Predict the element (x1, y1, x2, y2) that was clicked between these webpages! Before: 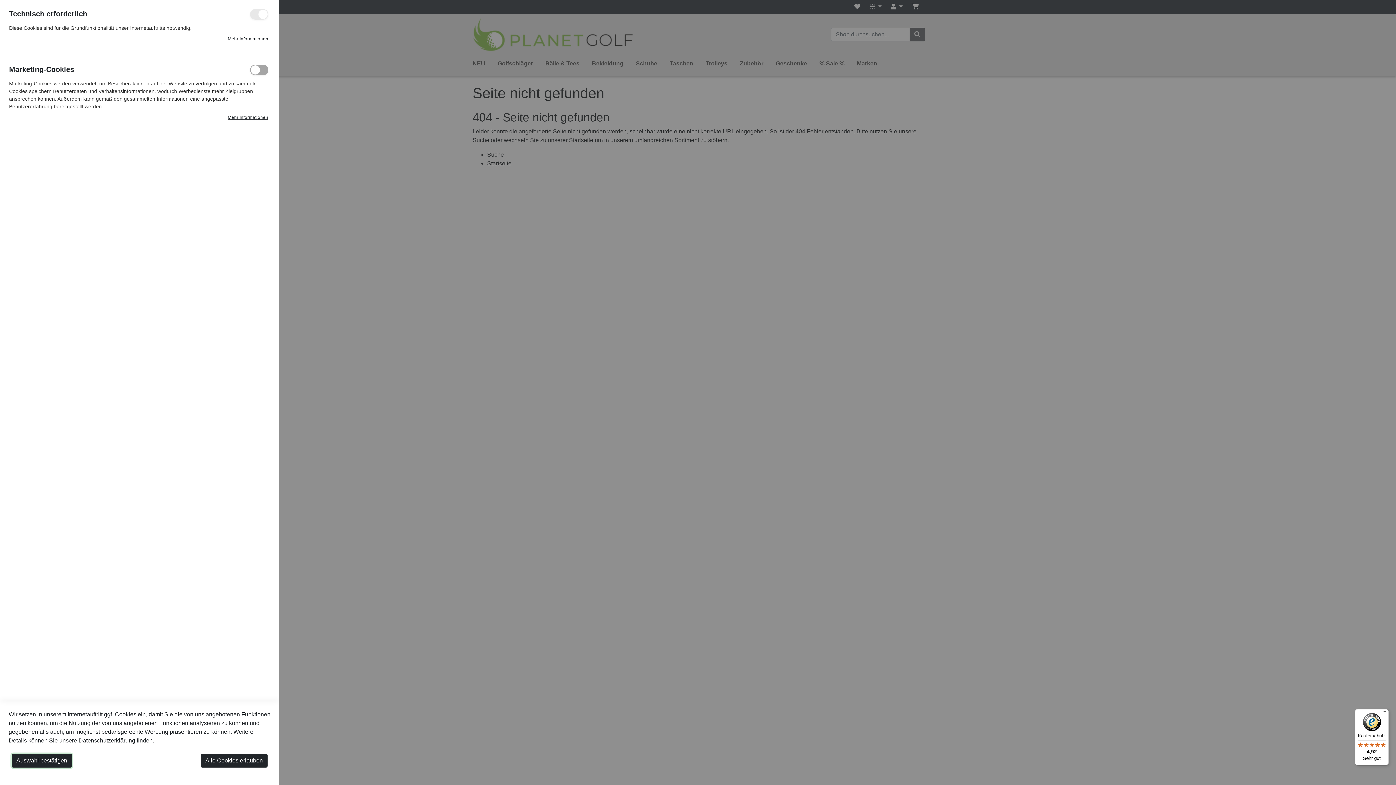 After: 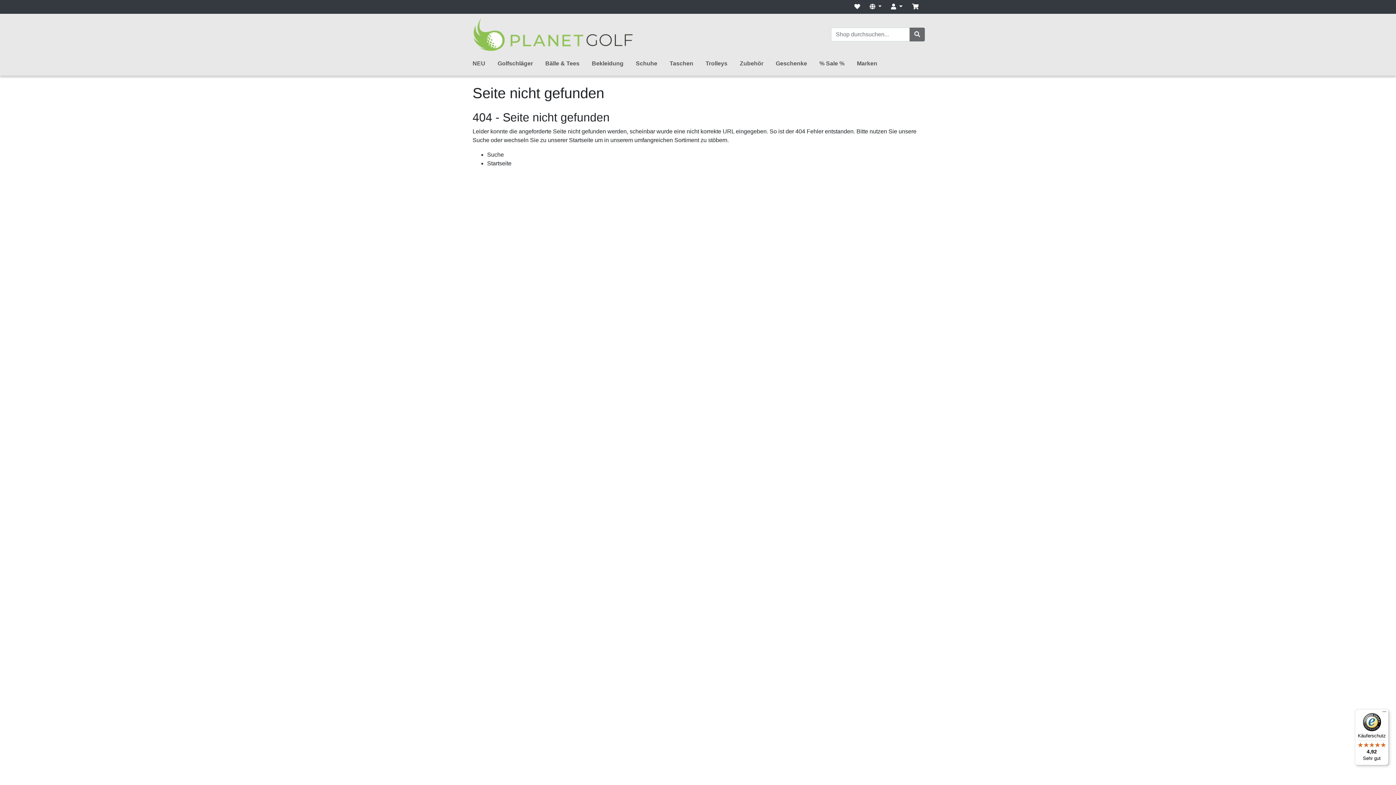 Action: bbox: (200, 754, 267, 768) label: Alle Cookies erlauben